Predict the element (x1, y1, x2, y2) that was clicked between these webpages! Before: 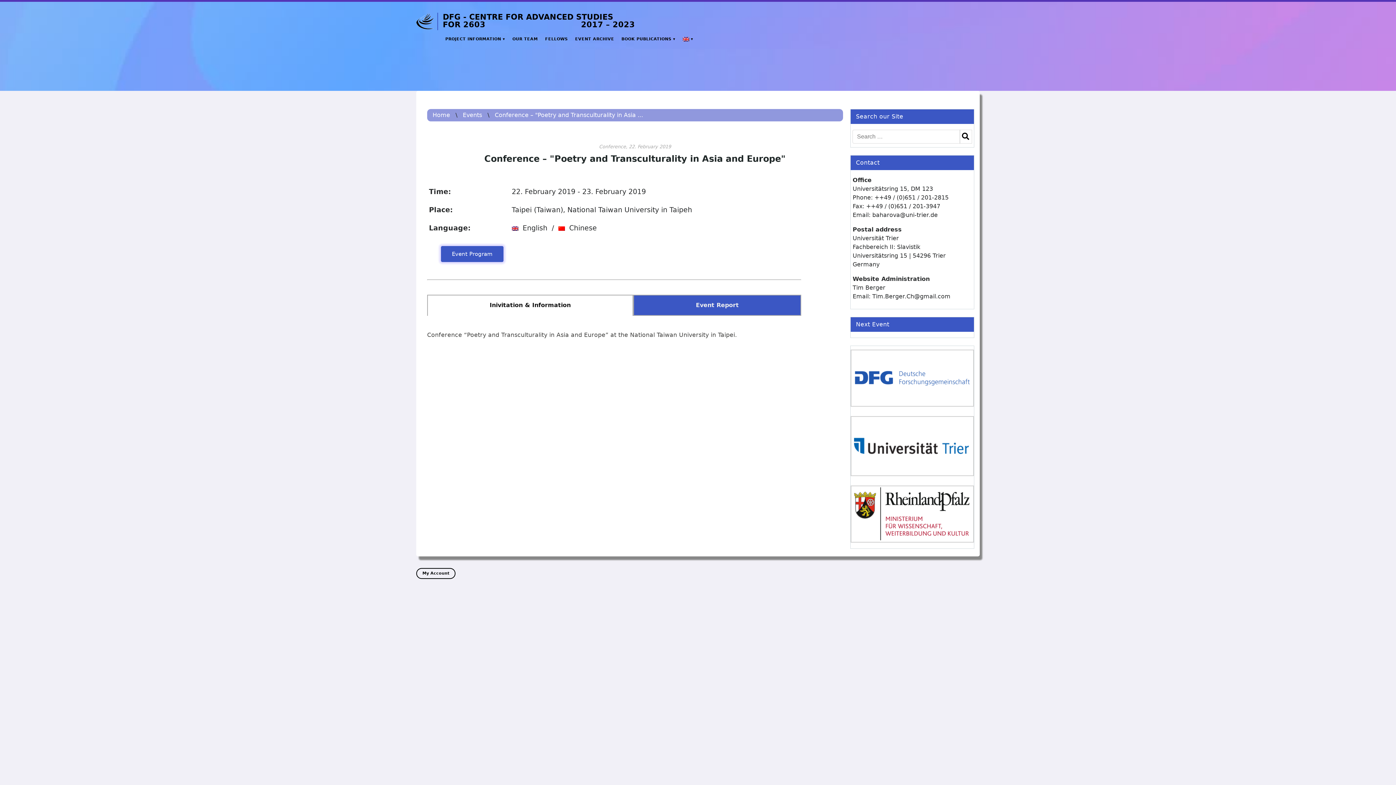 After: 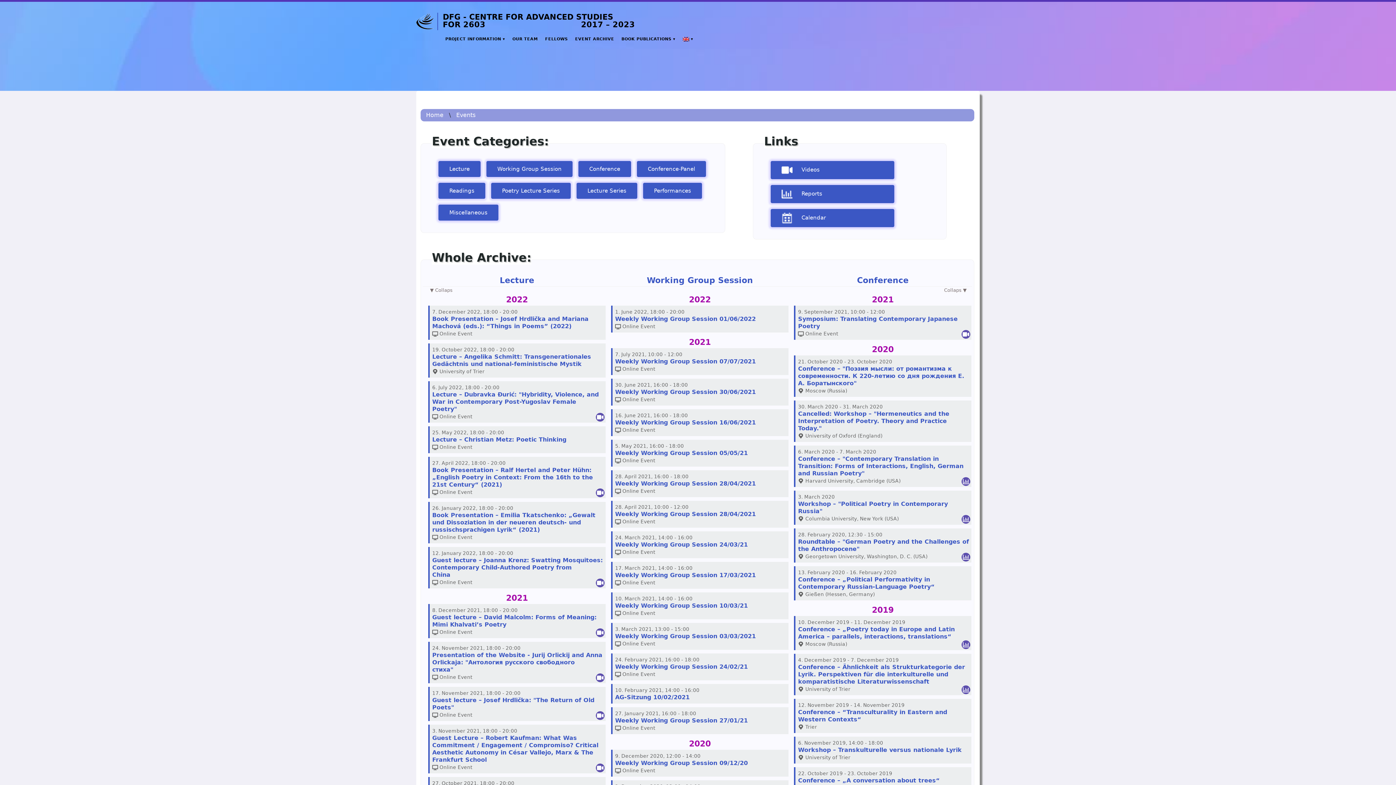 Action: bbox: (571, 29, 618, 48) label: EVENT ARCHIVE